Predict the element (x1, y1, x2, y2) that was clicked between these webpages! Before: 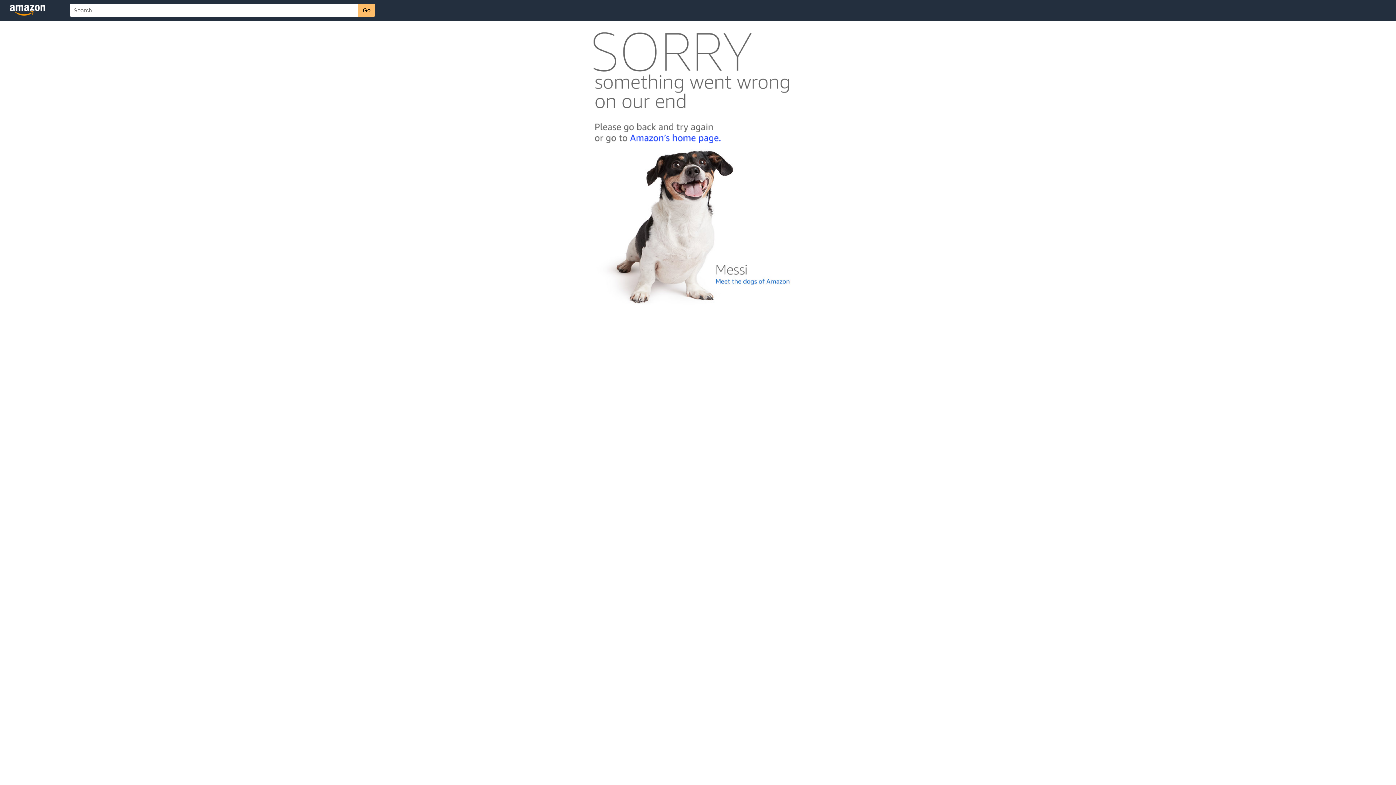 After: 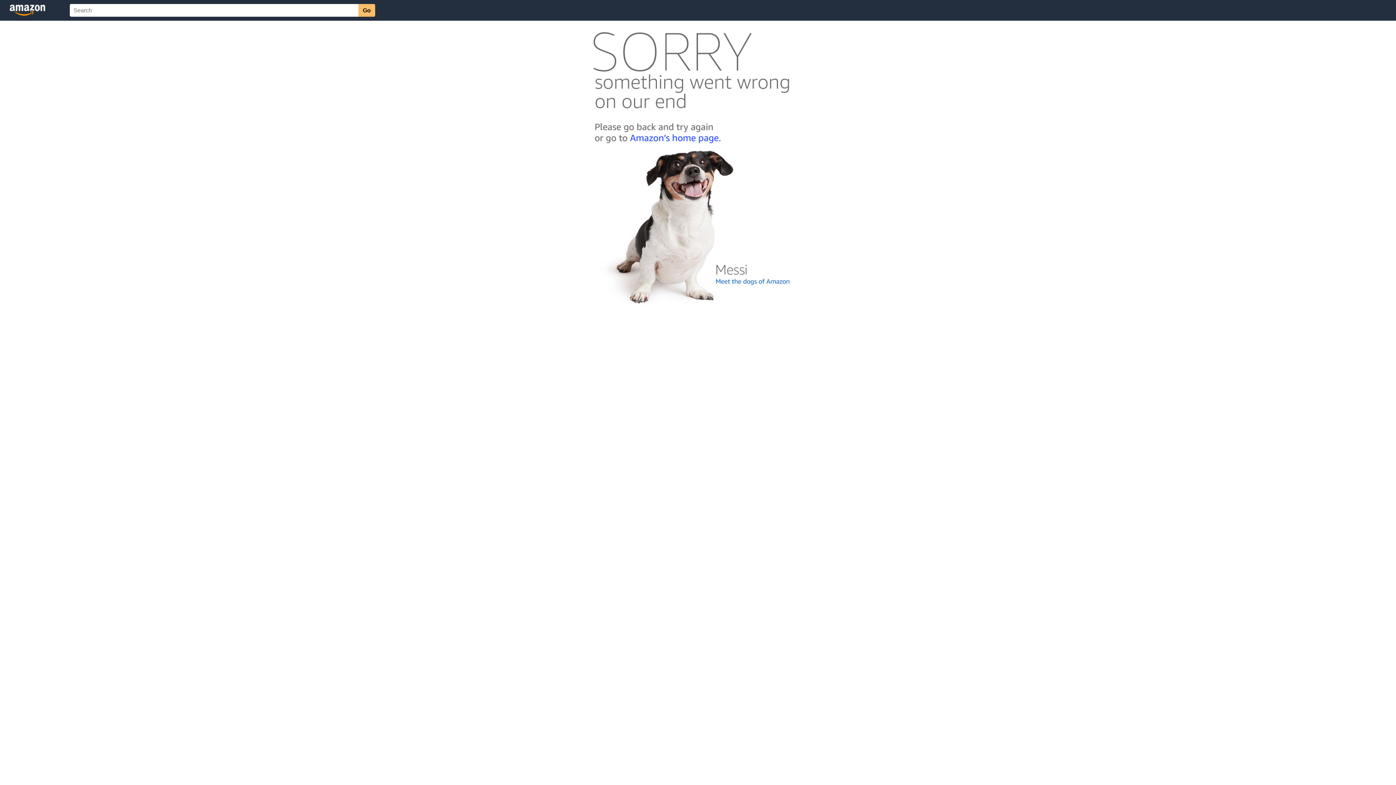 Action: bbox: (592, 300, 803, 306)